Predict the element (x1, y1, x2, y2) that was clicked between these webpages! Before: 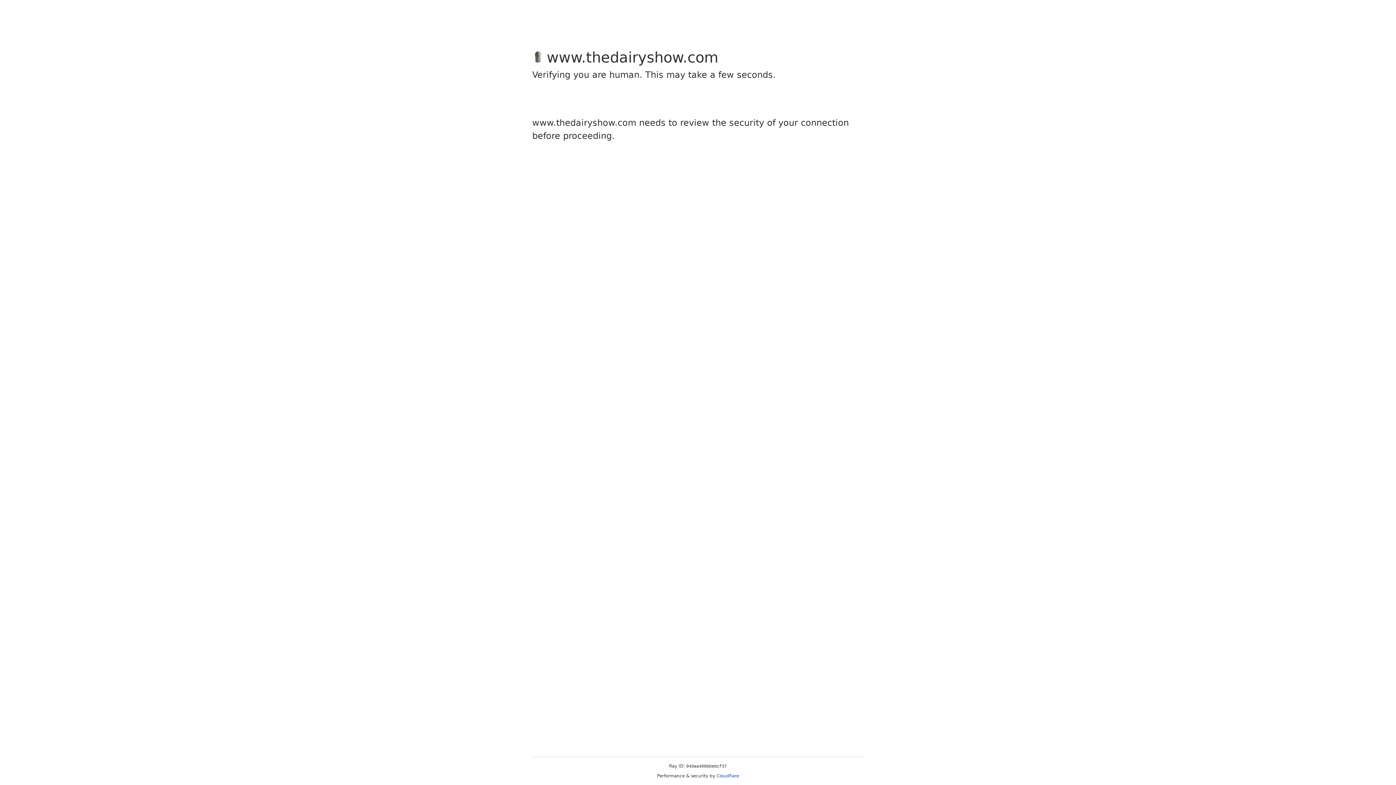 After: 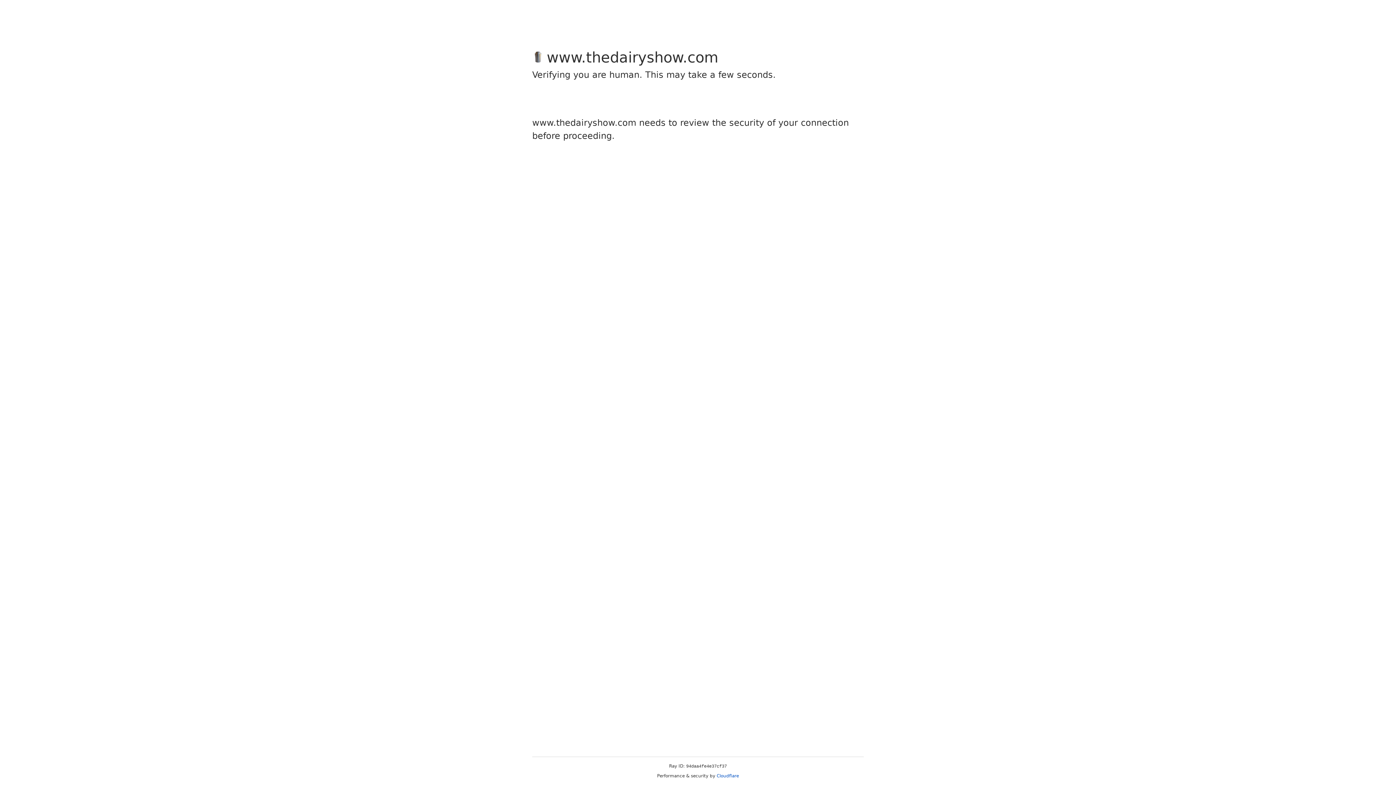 Action: label: Cloudflare bbox: (716, 773, 739, 778)